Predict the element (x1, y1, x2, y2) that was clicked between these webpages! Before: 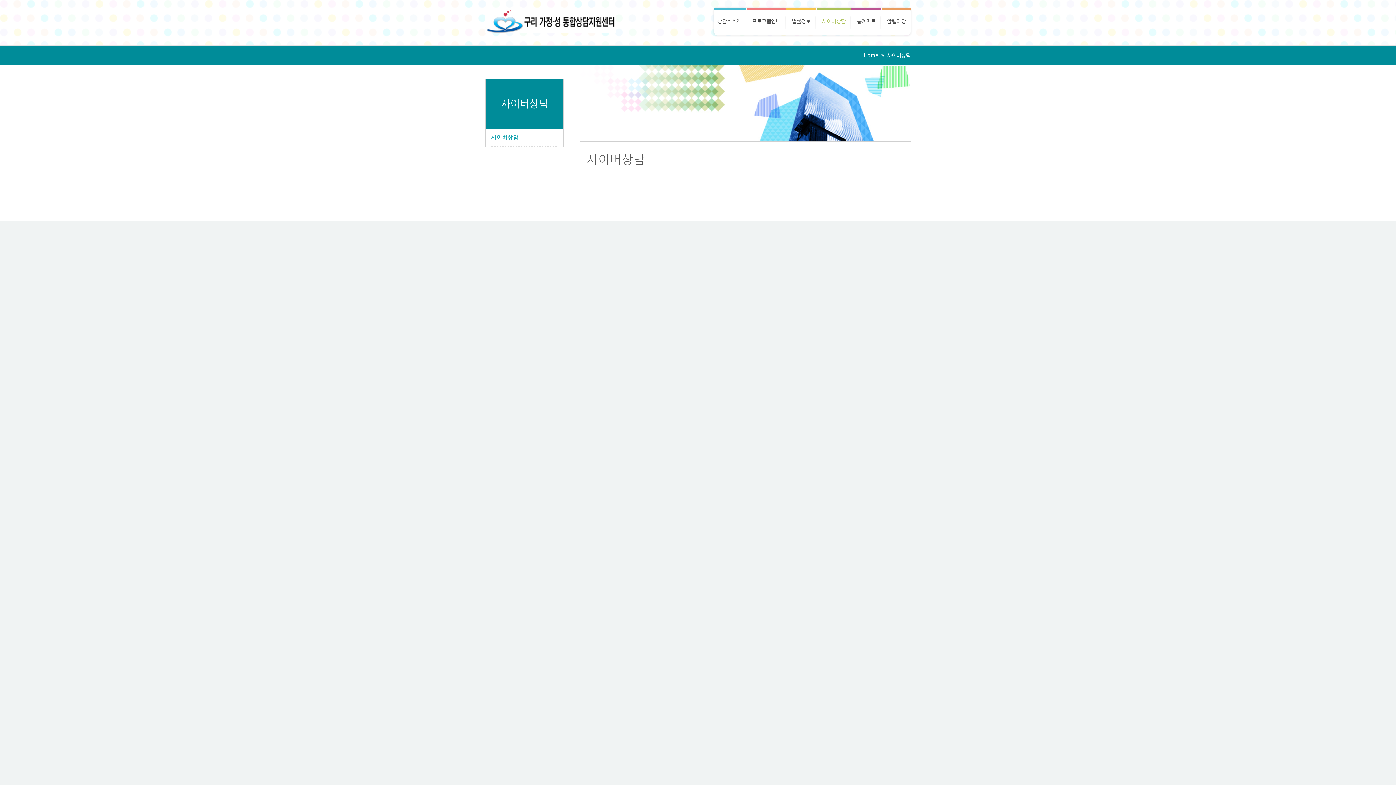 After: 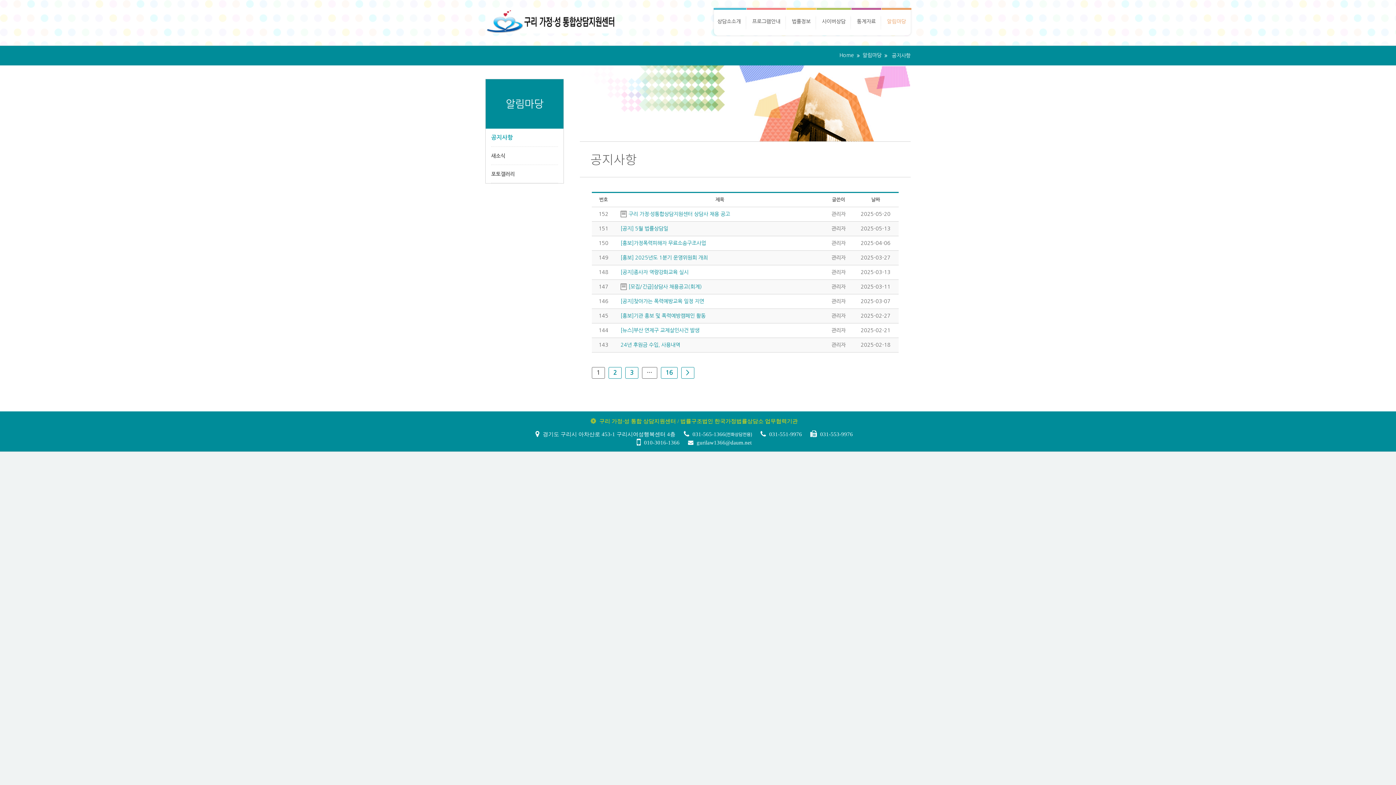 Action: bbox: (881, 8, 911, 35) label: 알림마당